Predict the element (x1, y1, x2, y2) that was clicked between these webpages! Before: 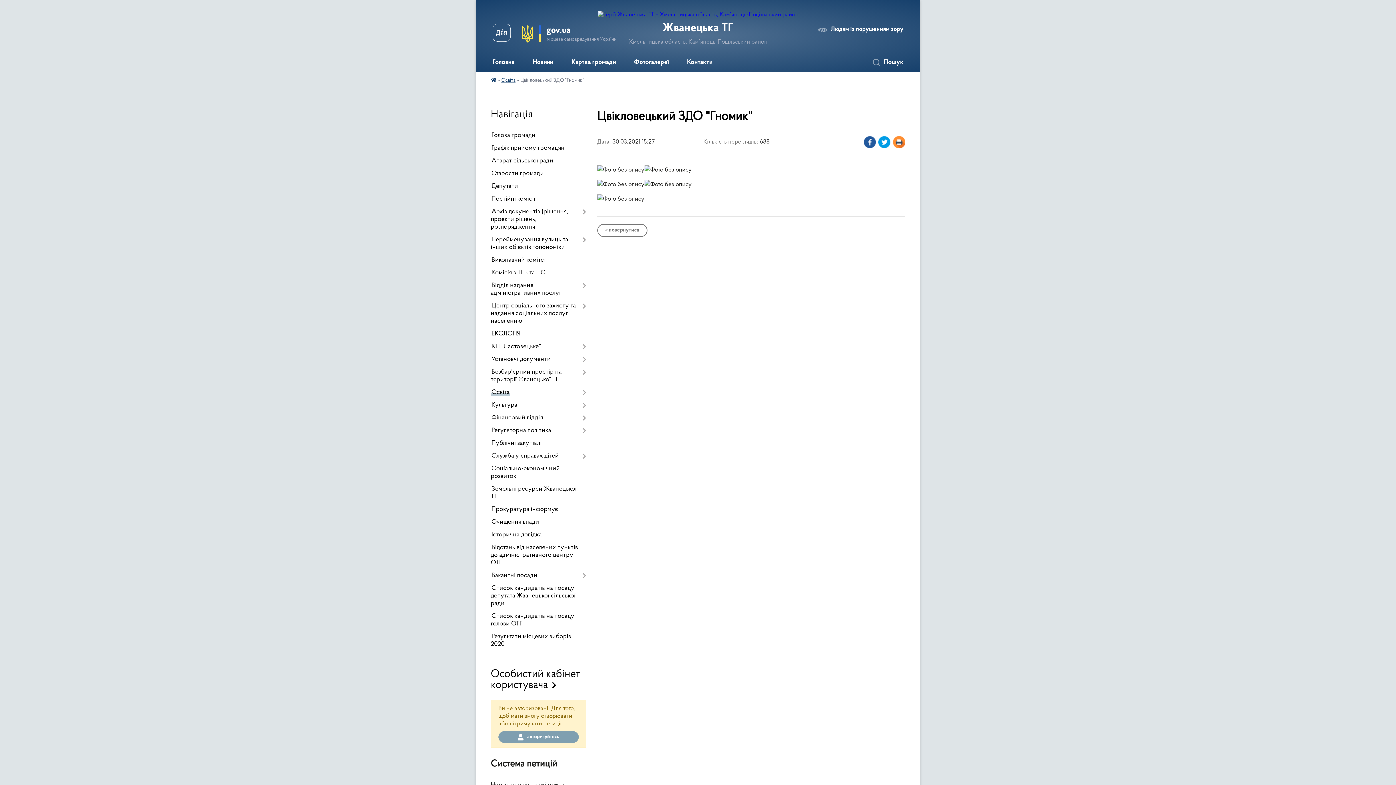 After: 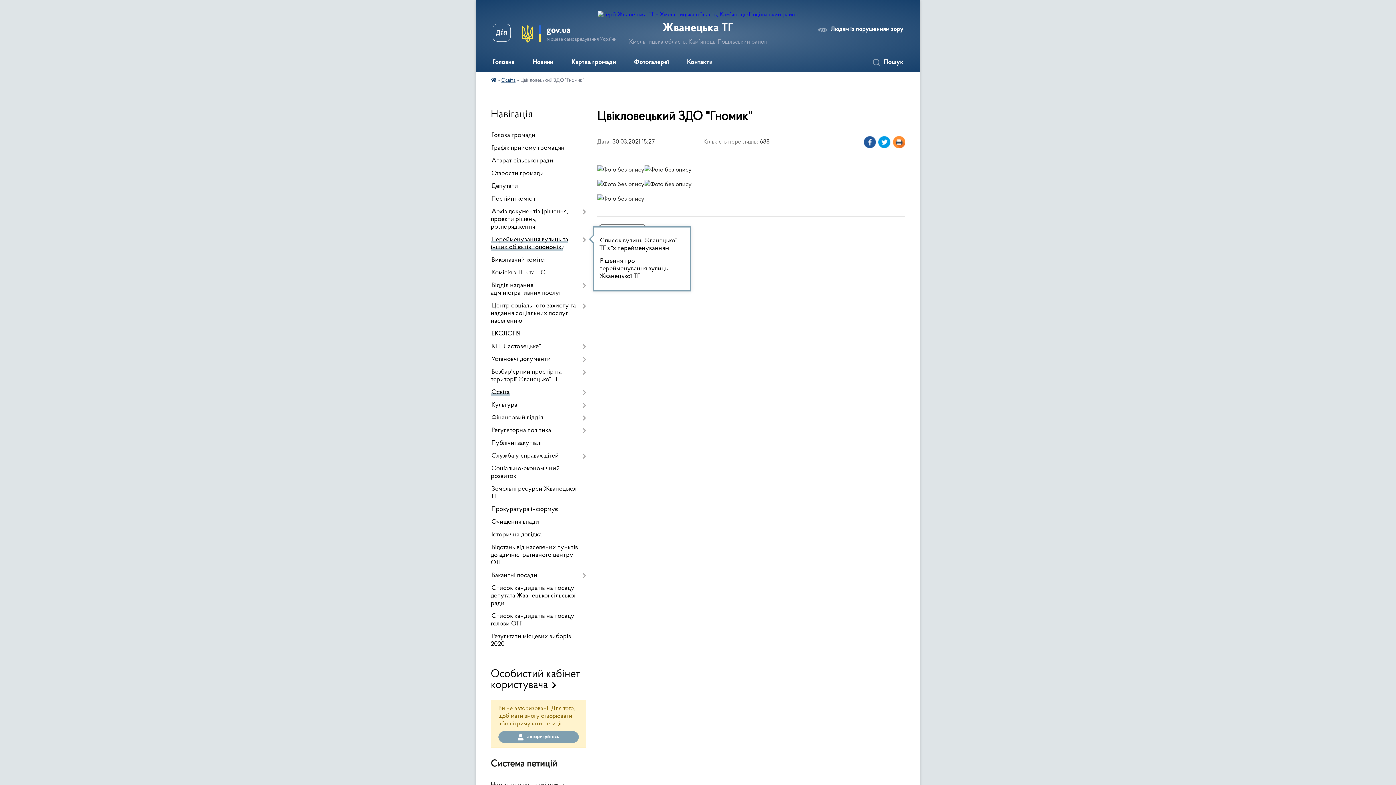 Action: bbox: (490, 233, 586, 254) label: Перейменування вулиць та інших об'єктів топономіки